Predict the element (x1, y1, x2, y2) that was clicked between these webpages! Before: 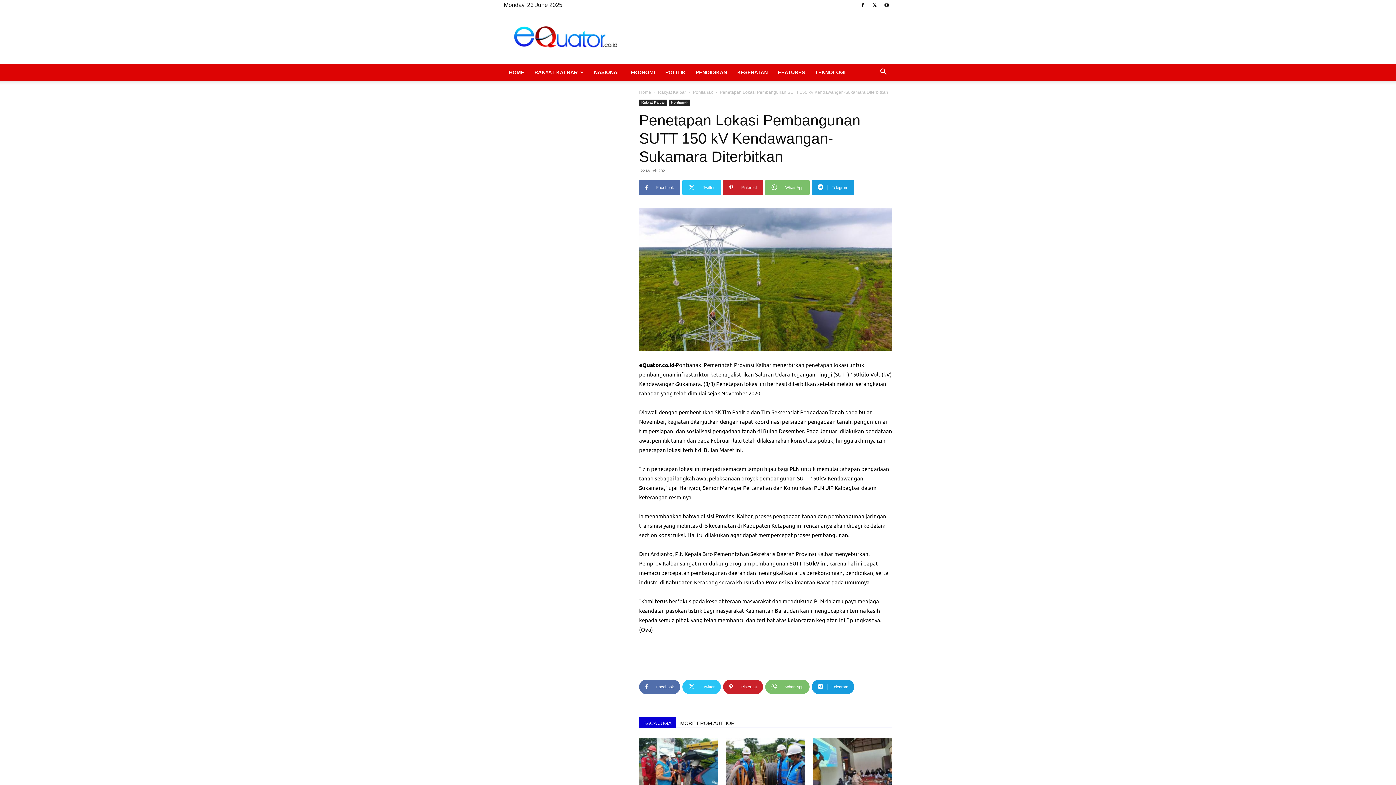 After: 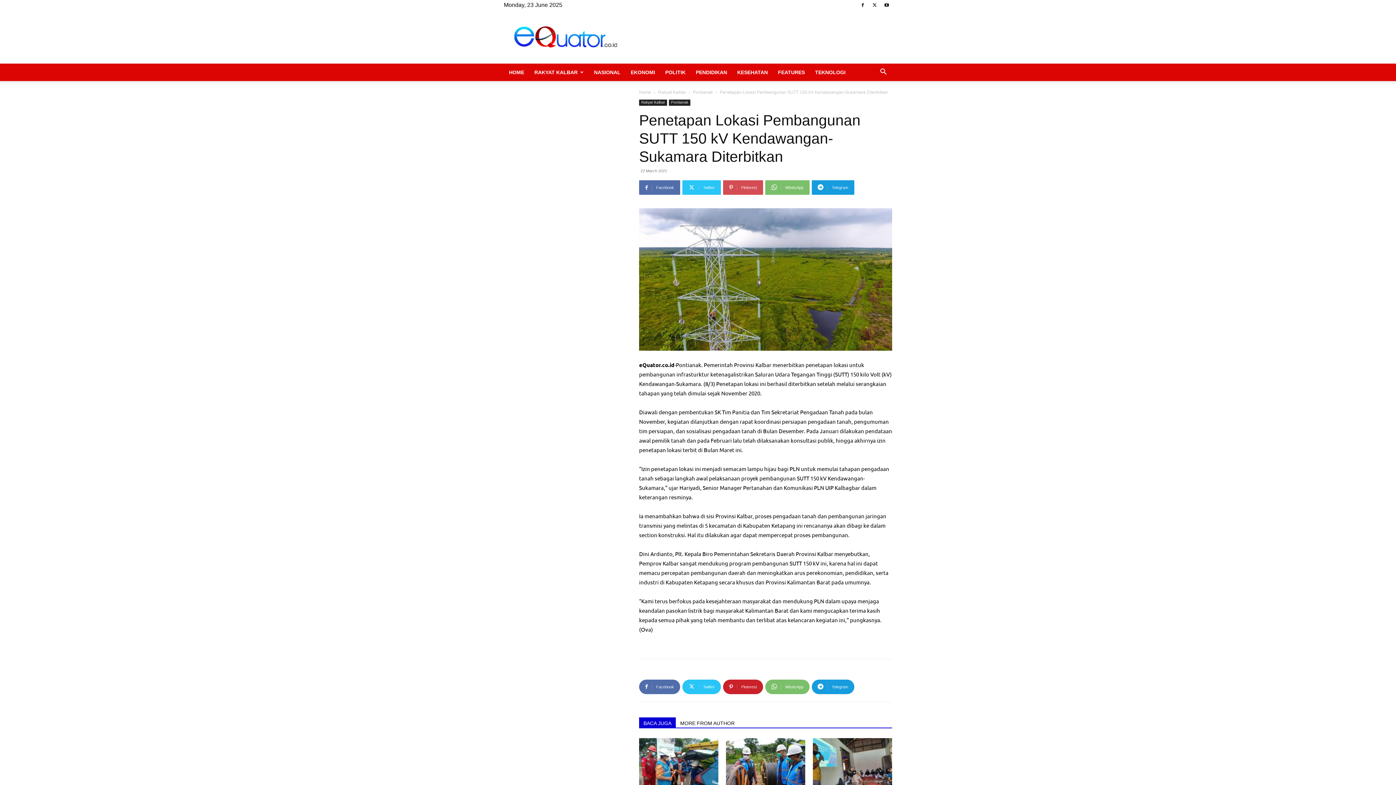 Action: bbox: (723, 180, 763, 194) label: Pinterest